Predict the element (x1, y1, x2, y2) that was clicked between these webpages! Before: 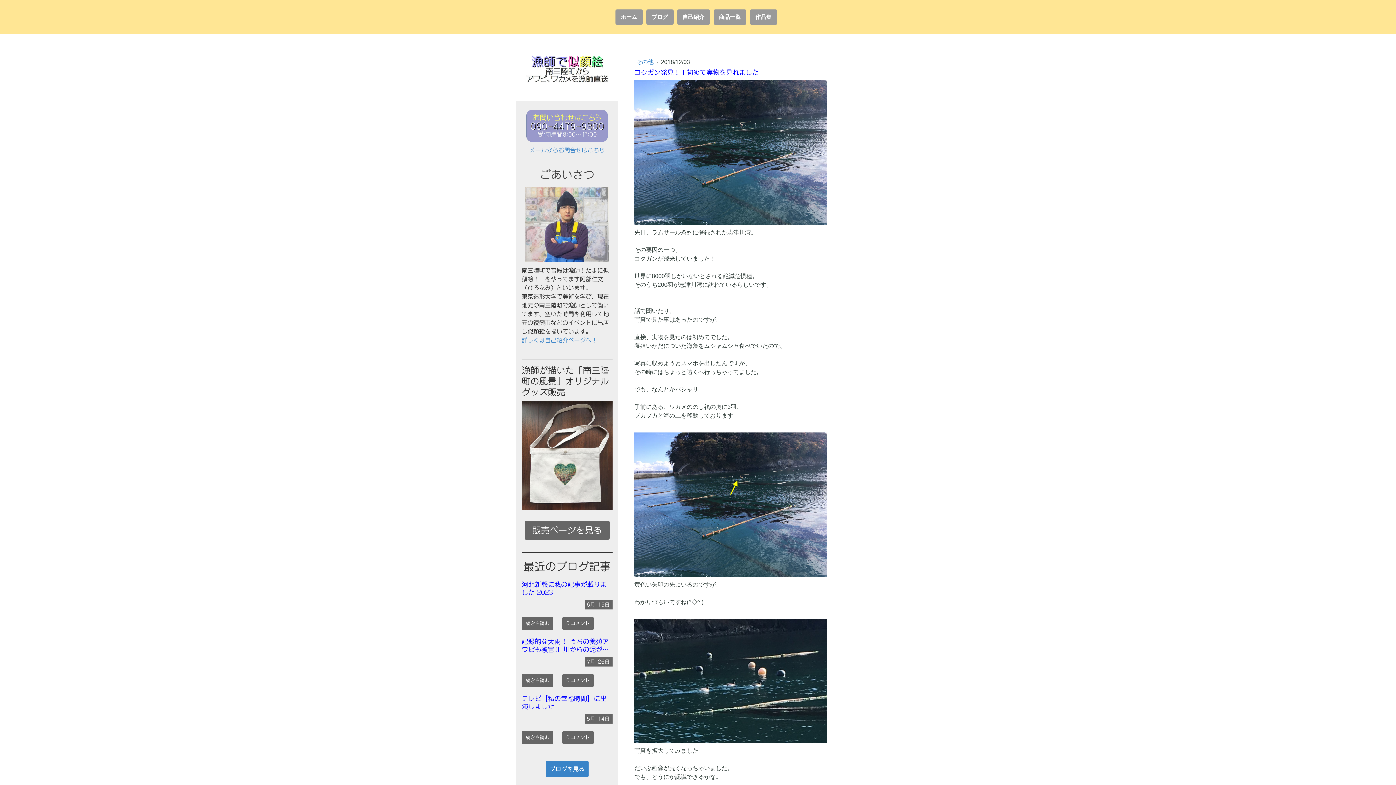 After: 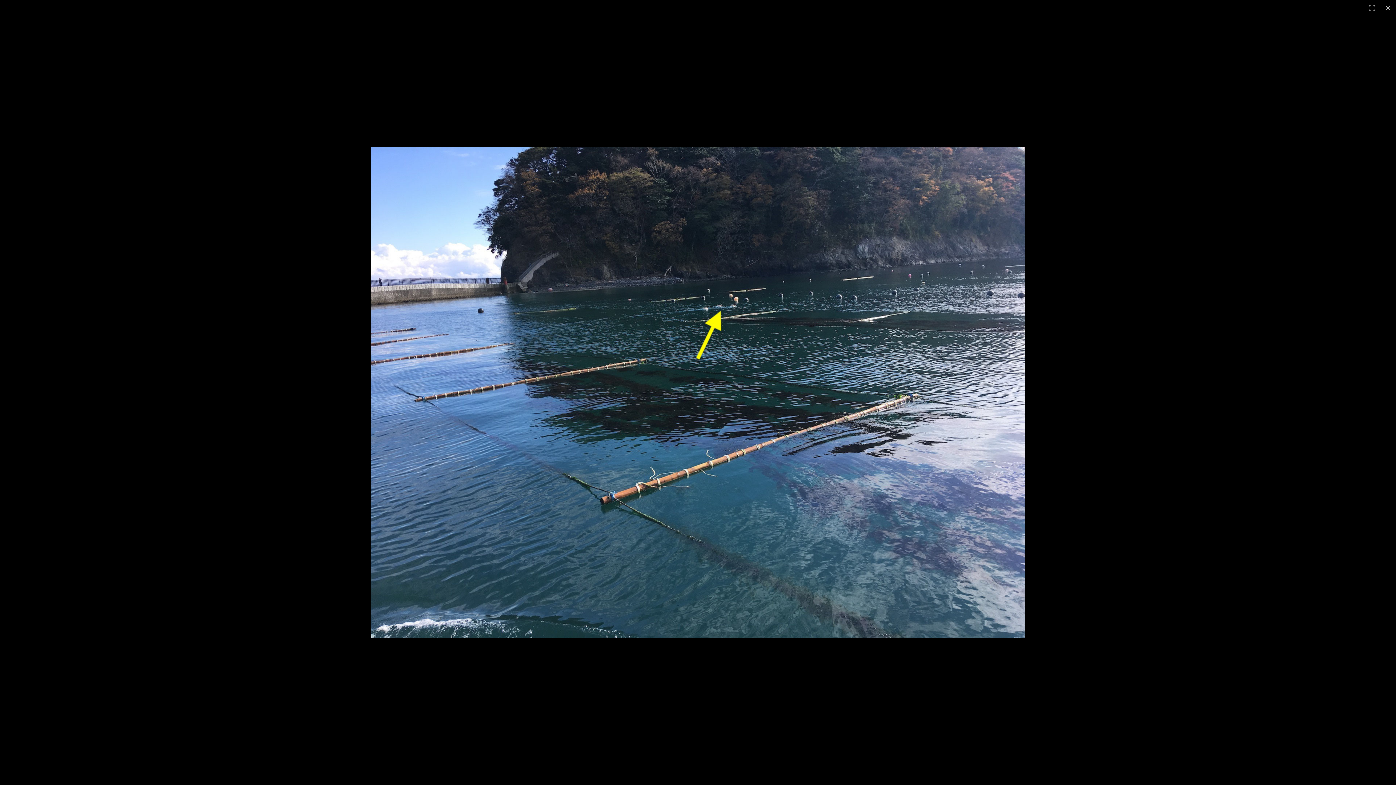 Action: bbox: (634, 433, 827, 439)